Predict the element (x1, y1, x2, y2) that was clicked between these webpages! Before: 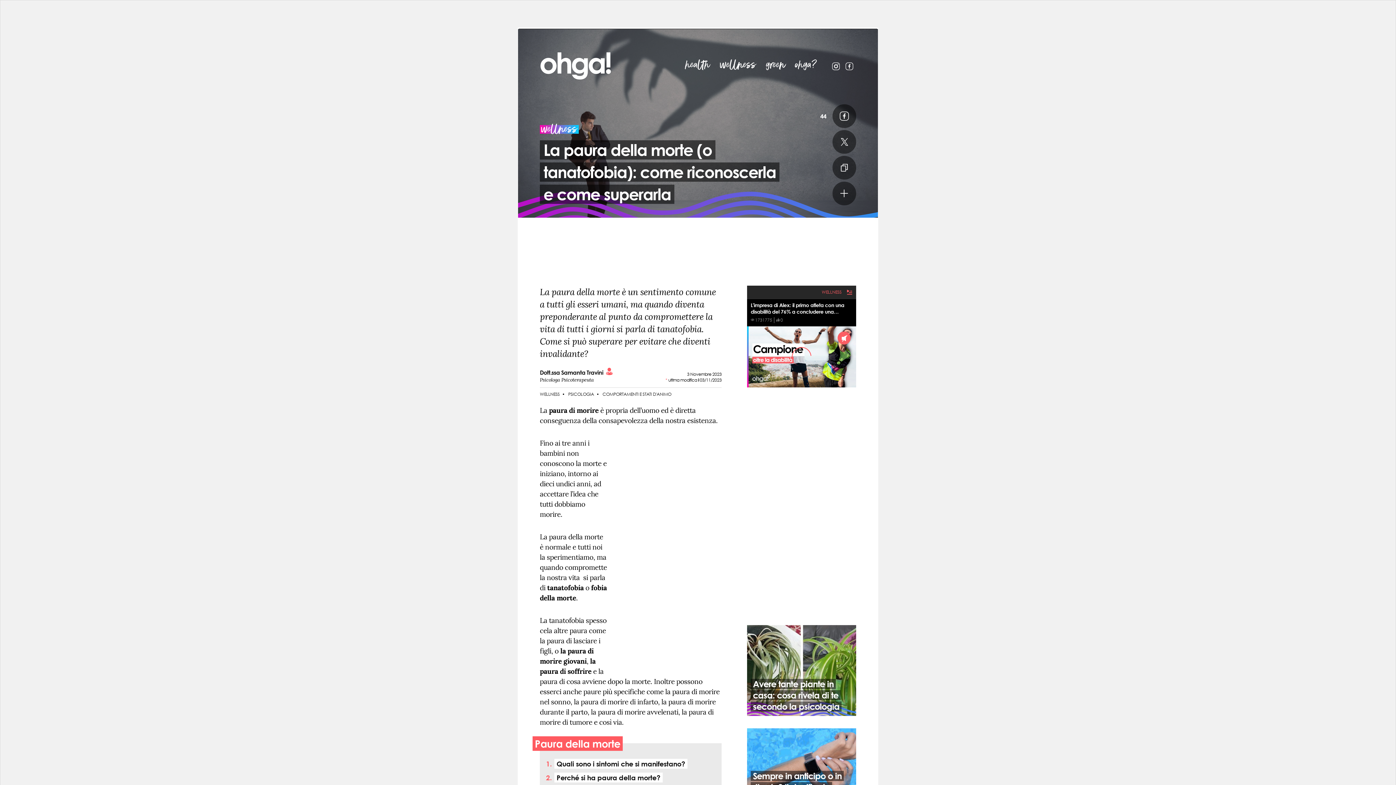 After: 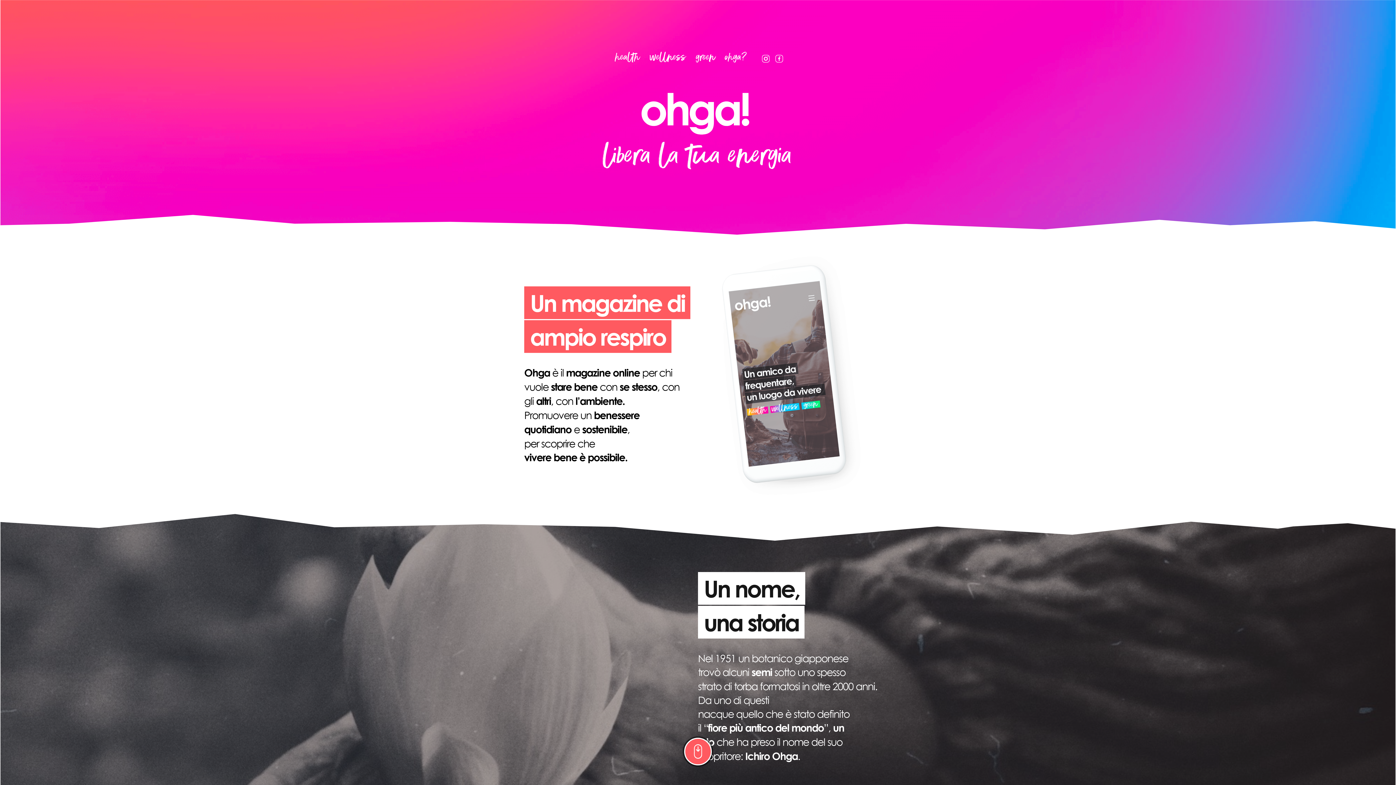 Action: label: ohga? bbox: (795, 59, 817, 70)